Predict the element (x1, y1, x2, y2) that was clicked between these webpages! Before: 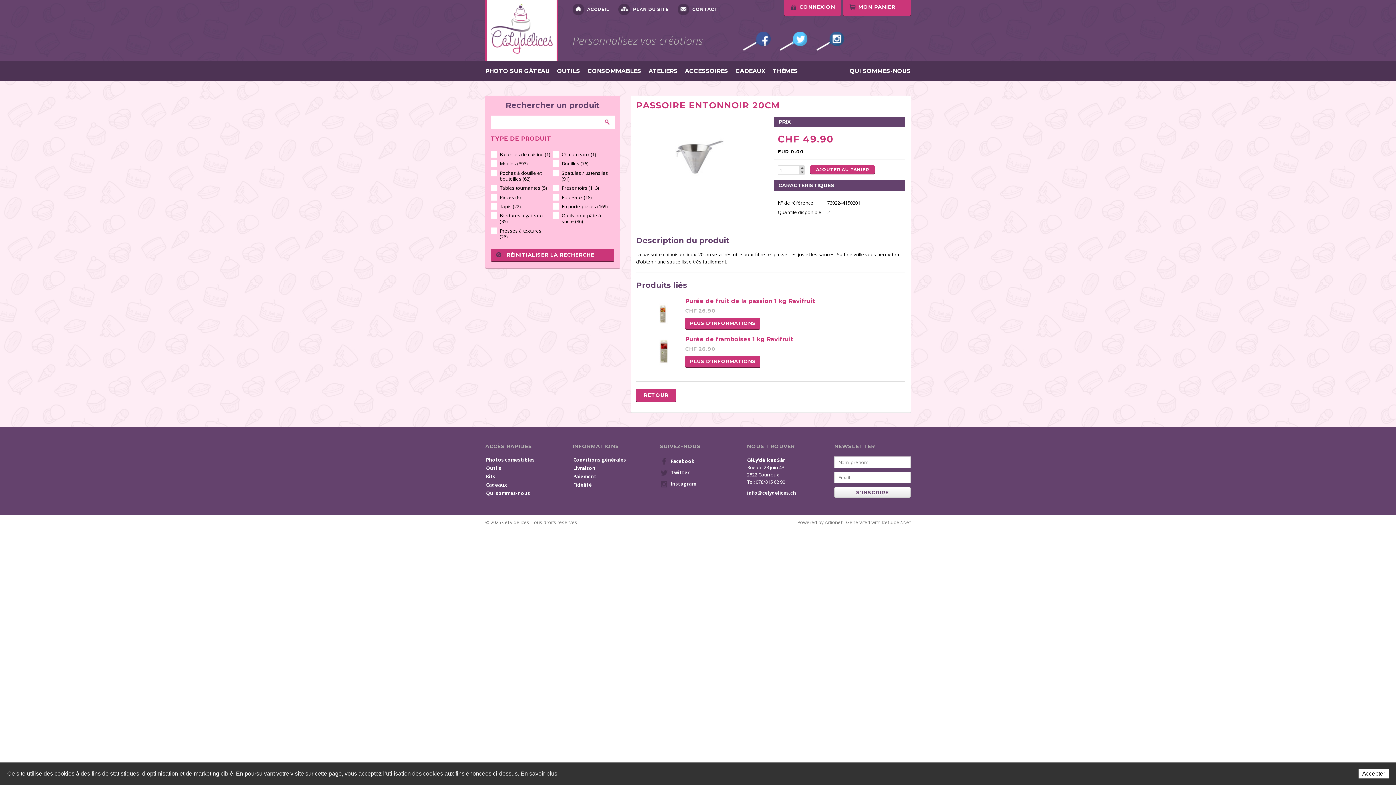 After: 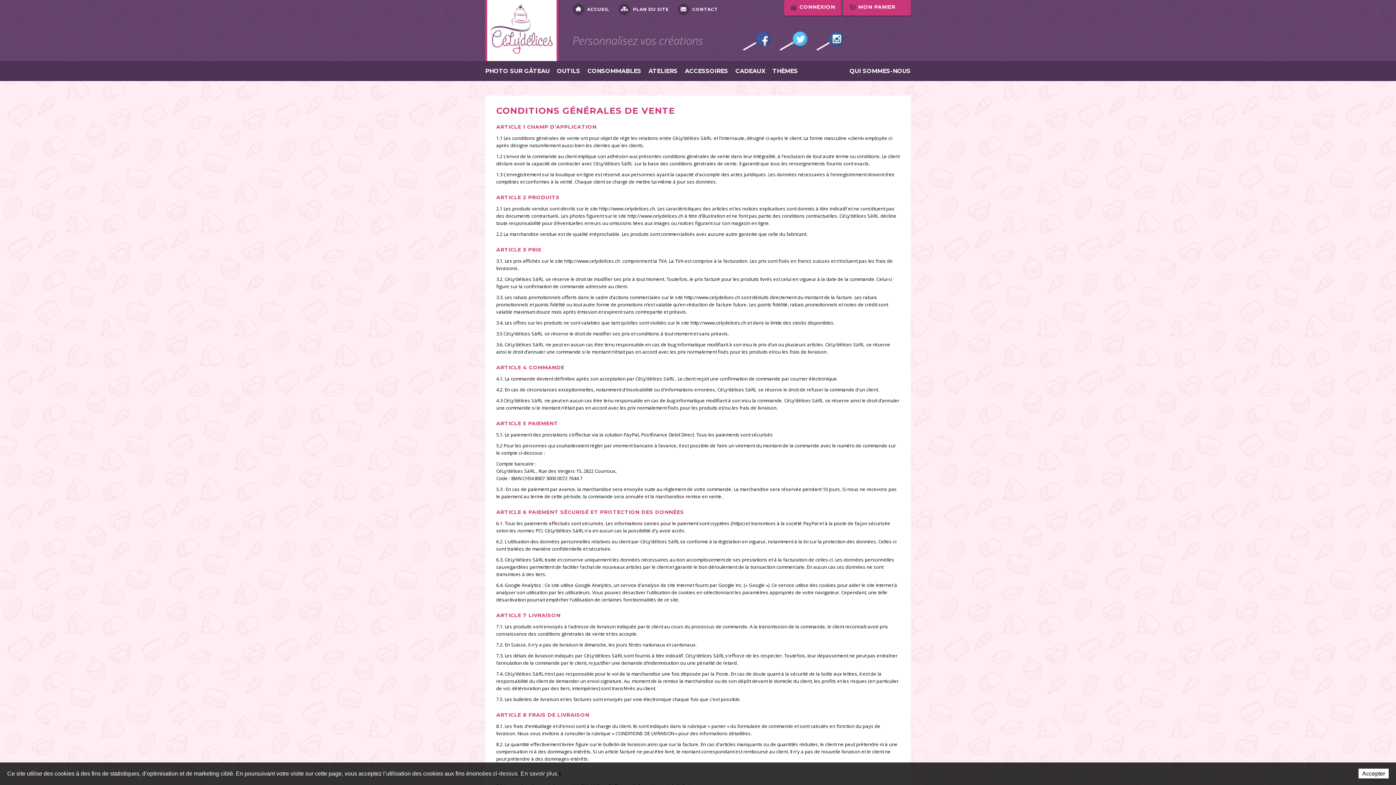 Action: label: Conditions générales bbox: (573, 456, 626, 463)